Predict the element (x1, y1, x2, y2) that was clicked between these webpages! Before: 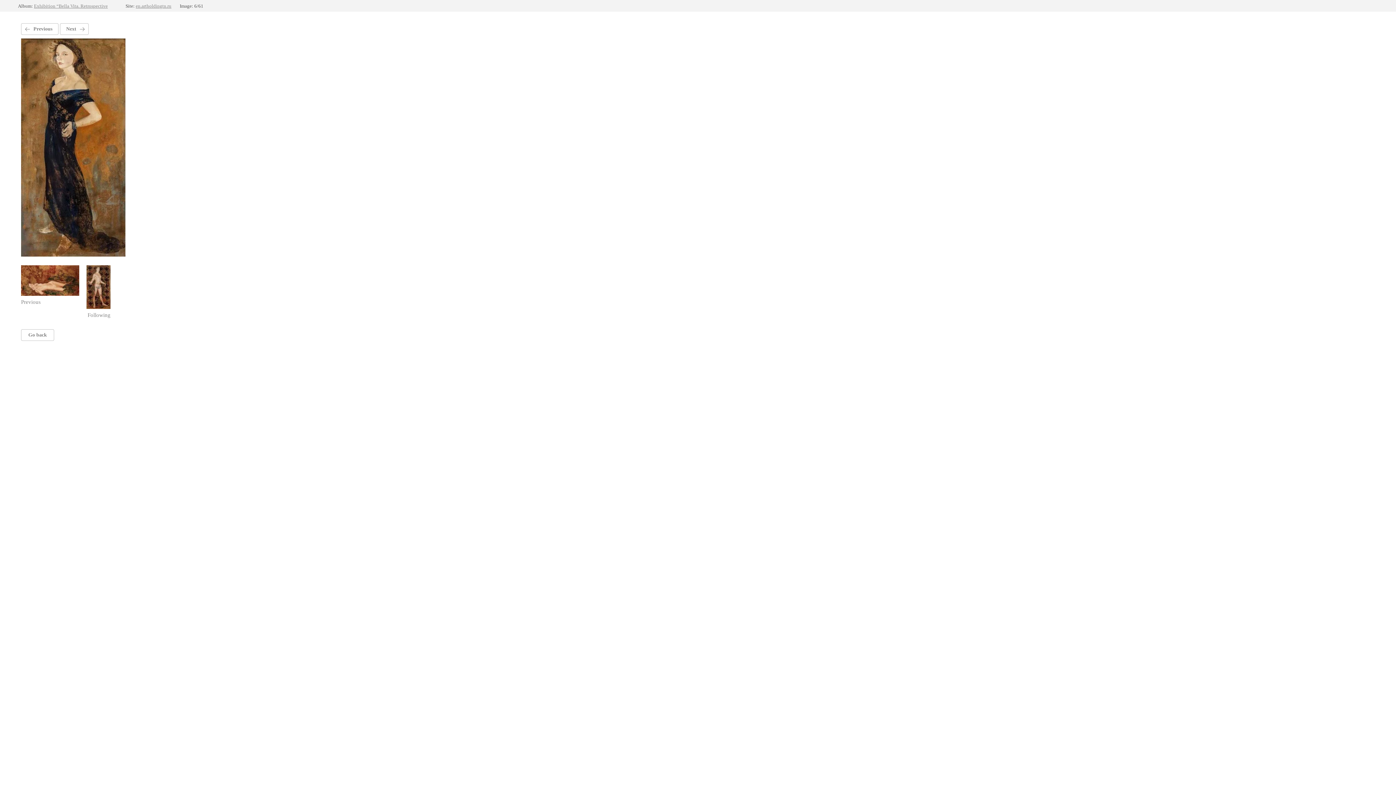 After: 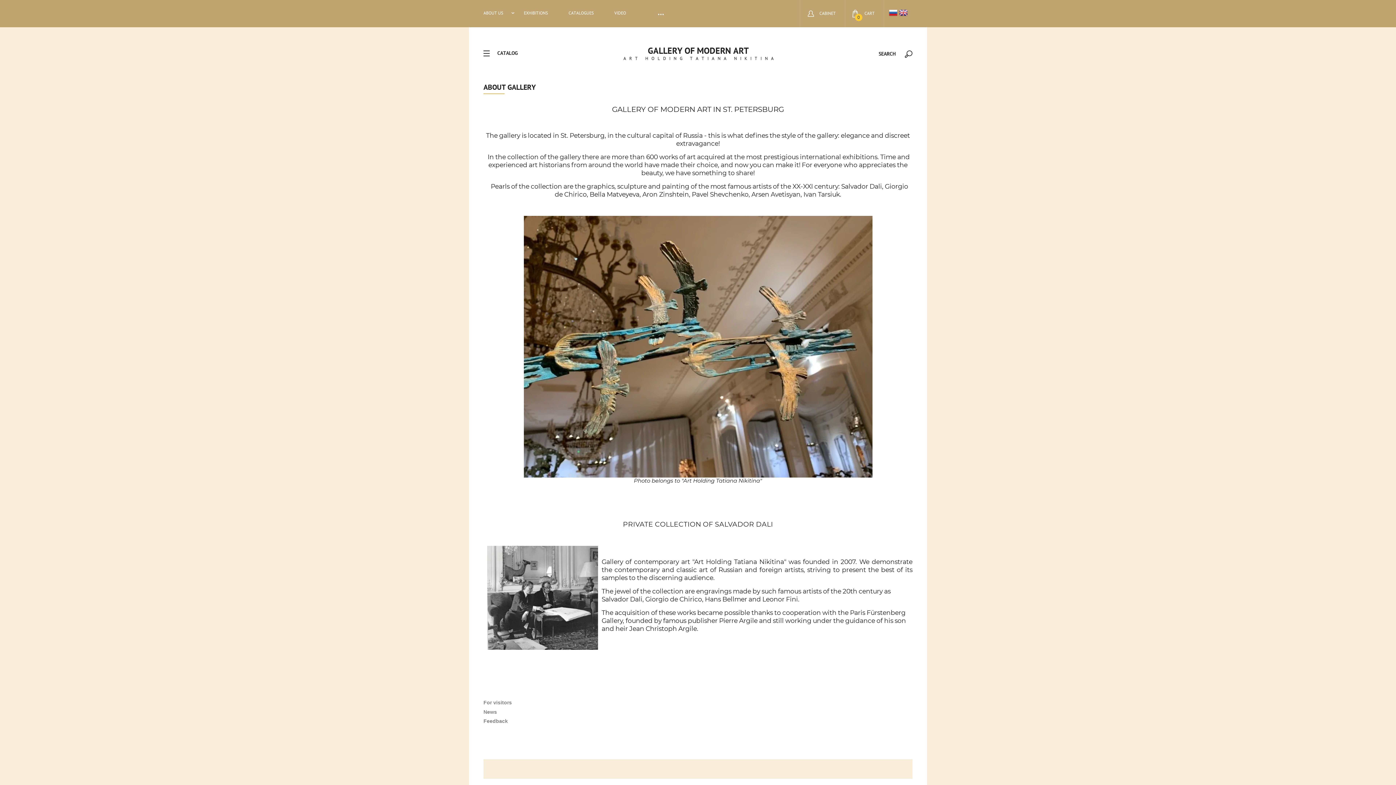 Action: bbox: (135, 3, 171, 8) label: en.artholdingtn.ru